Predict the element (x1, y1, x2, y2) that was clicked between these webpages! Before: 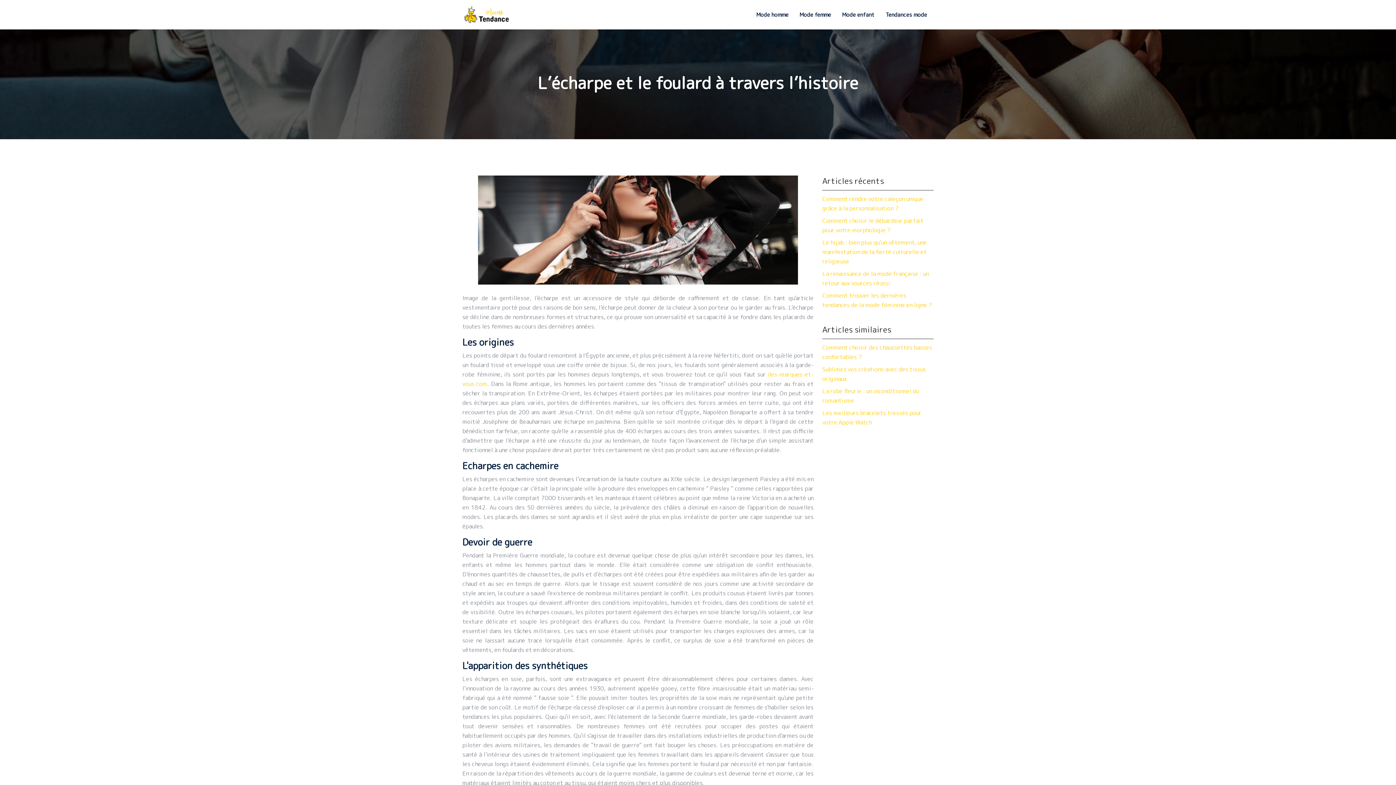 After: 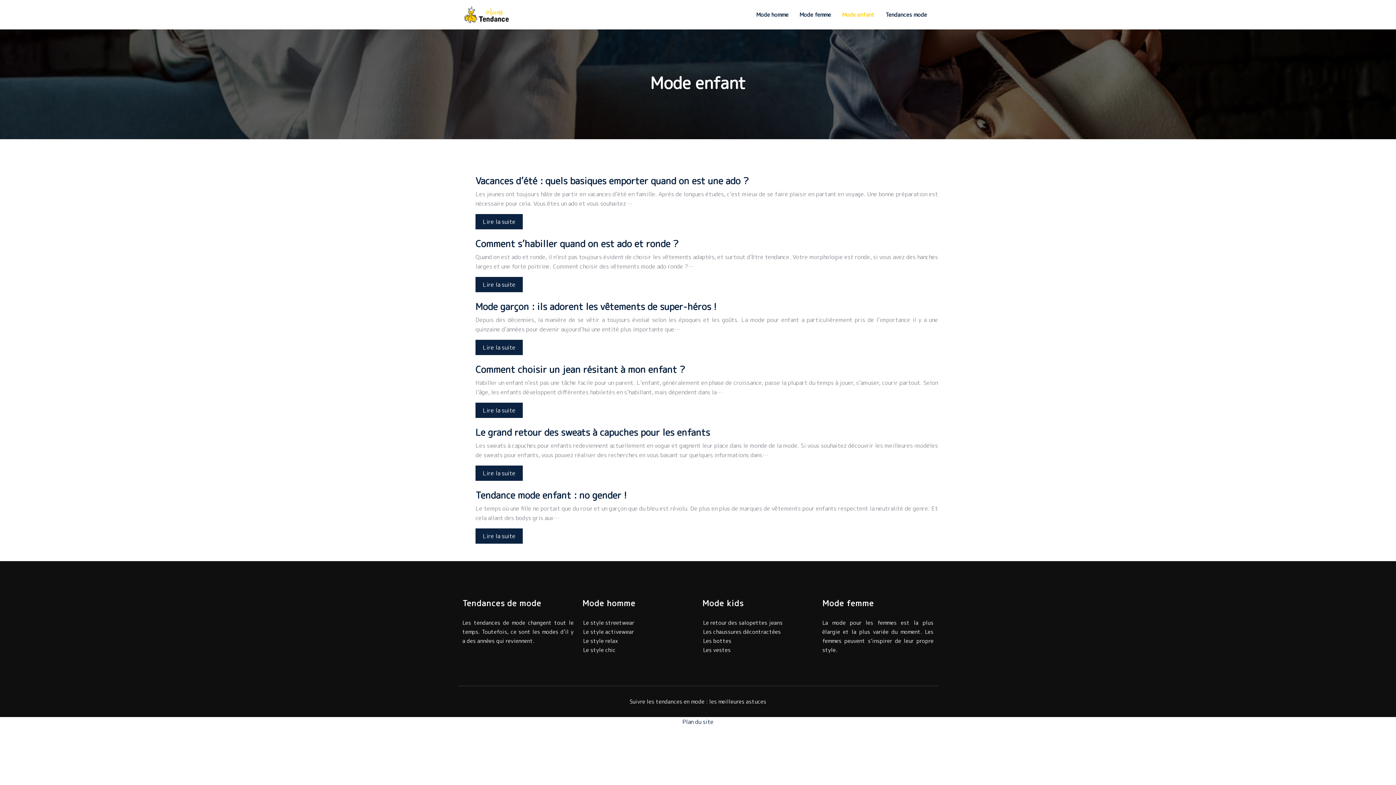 Action: bbox: (842, 10, 874, 19) label: Mode enfant